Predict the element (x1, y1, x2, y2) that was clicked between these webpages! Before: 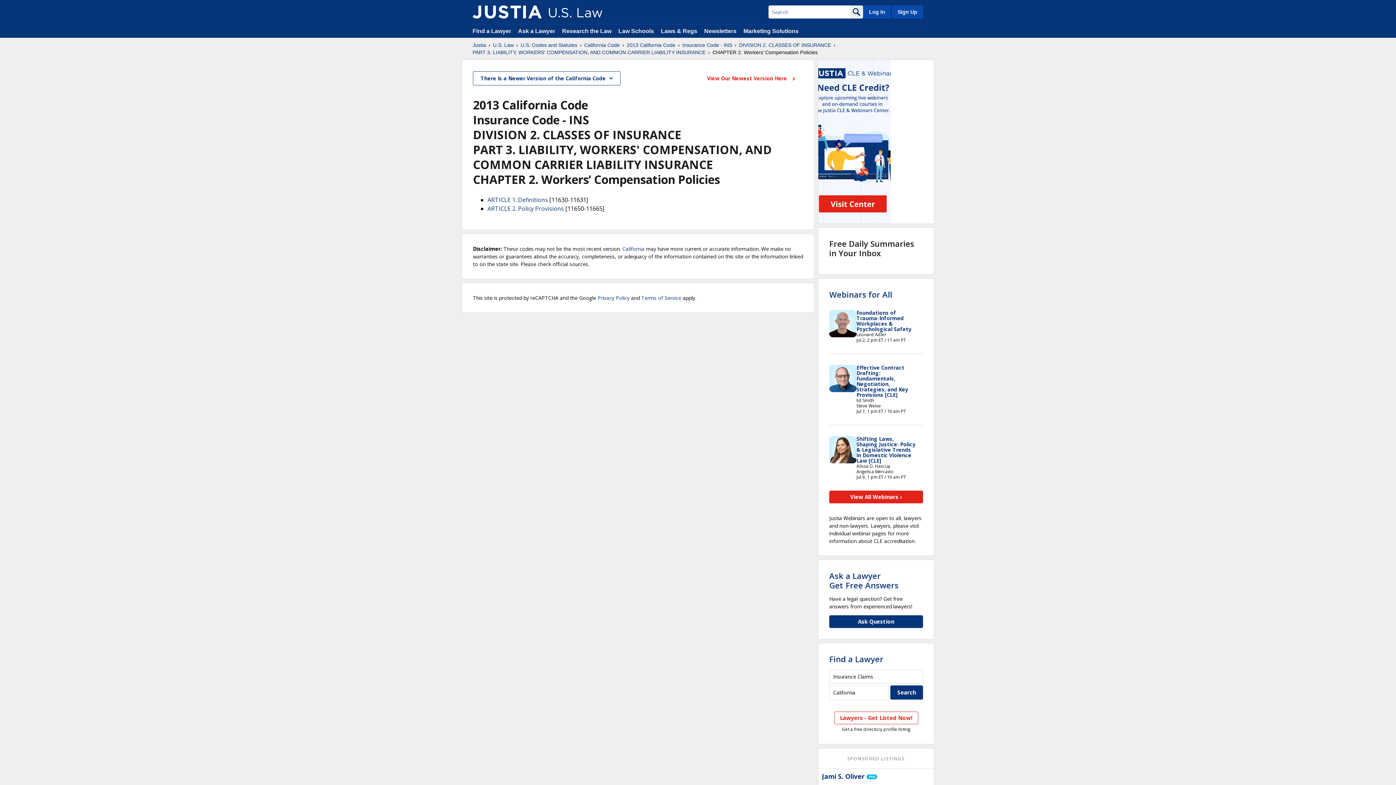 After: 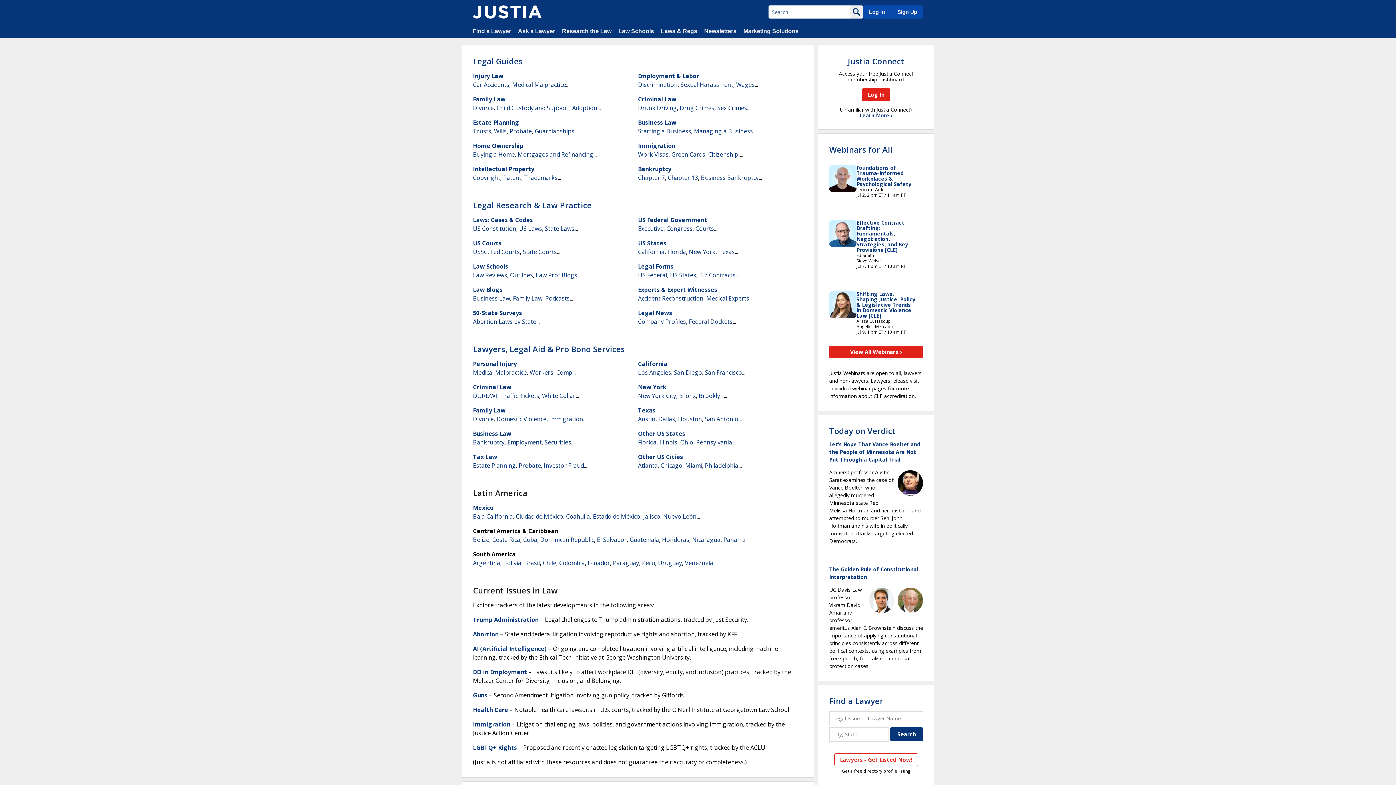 Action: label: Justia bbox: (472, 41, 486, 48)